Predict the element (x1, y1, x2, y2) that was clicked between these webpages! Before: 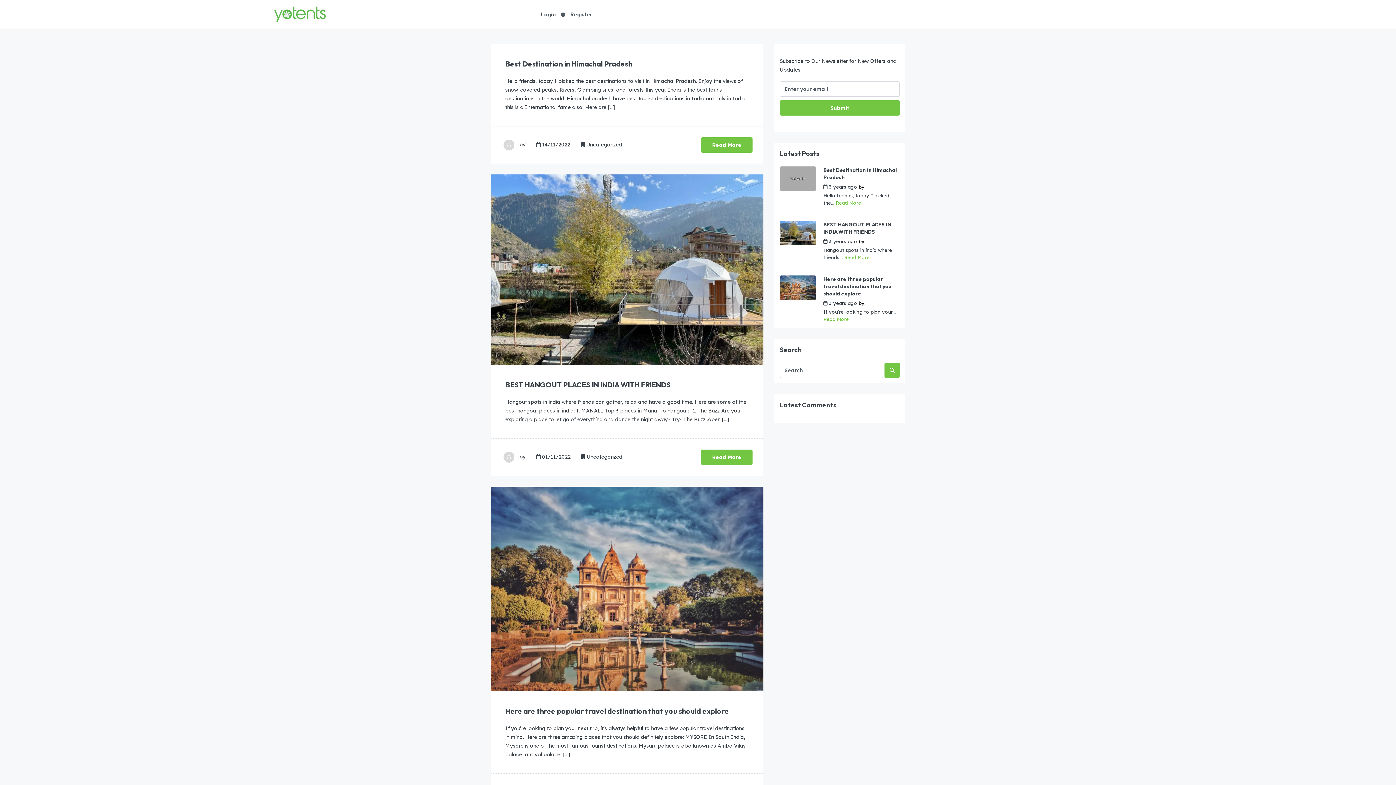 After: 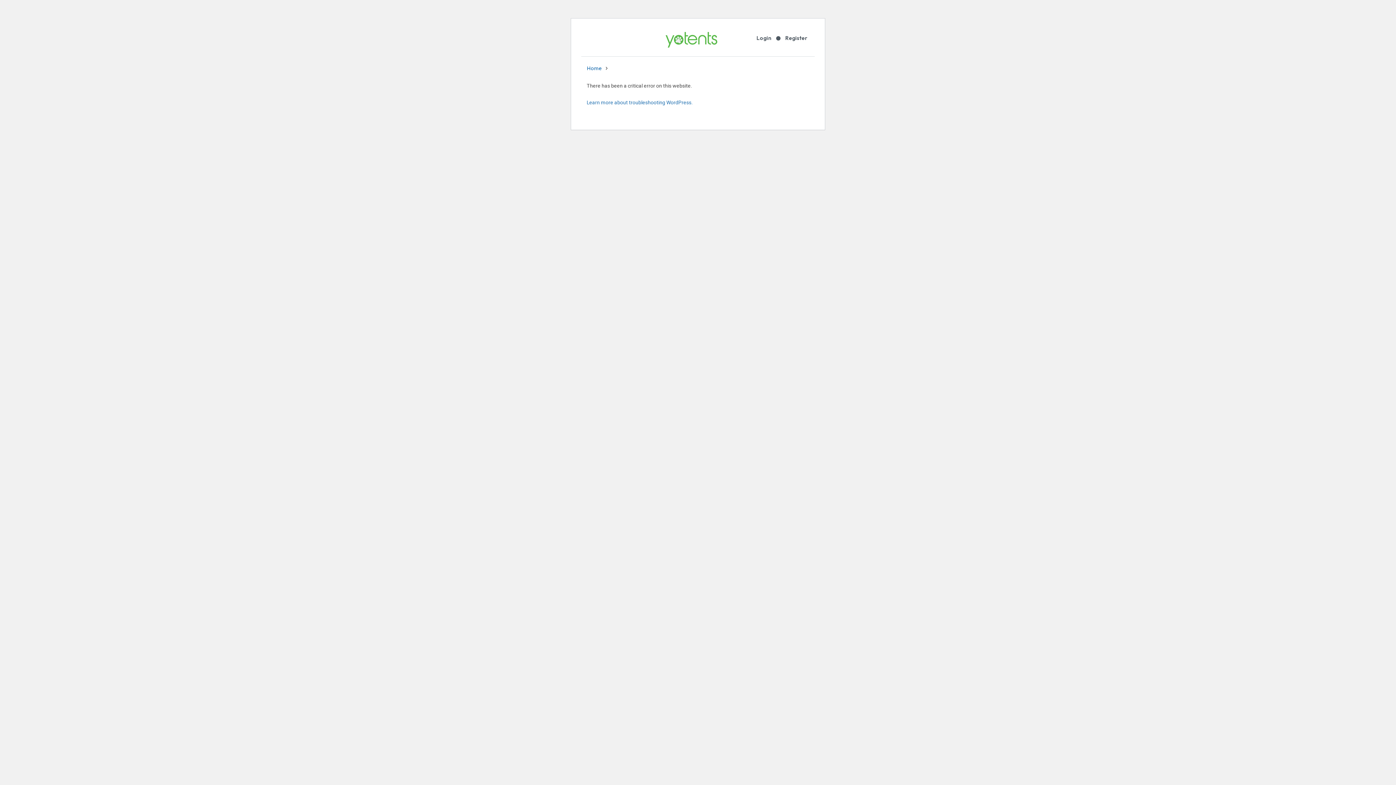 Action: bbox: (823, 166, 899, 181) label: Best Destination in Himachal Pradesh